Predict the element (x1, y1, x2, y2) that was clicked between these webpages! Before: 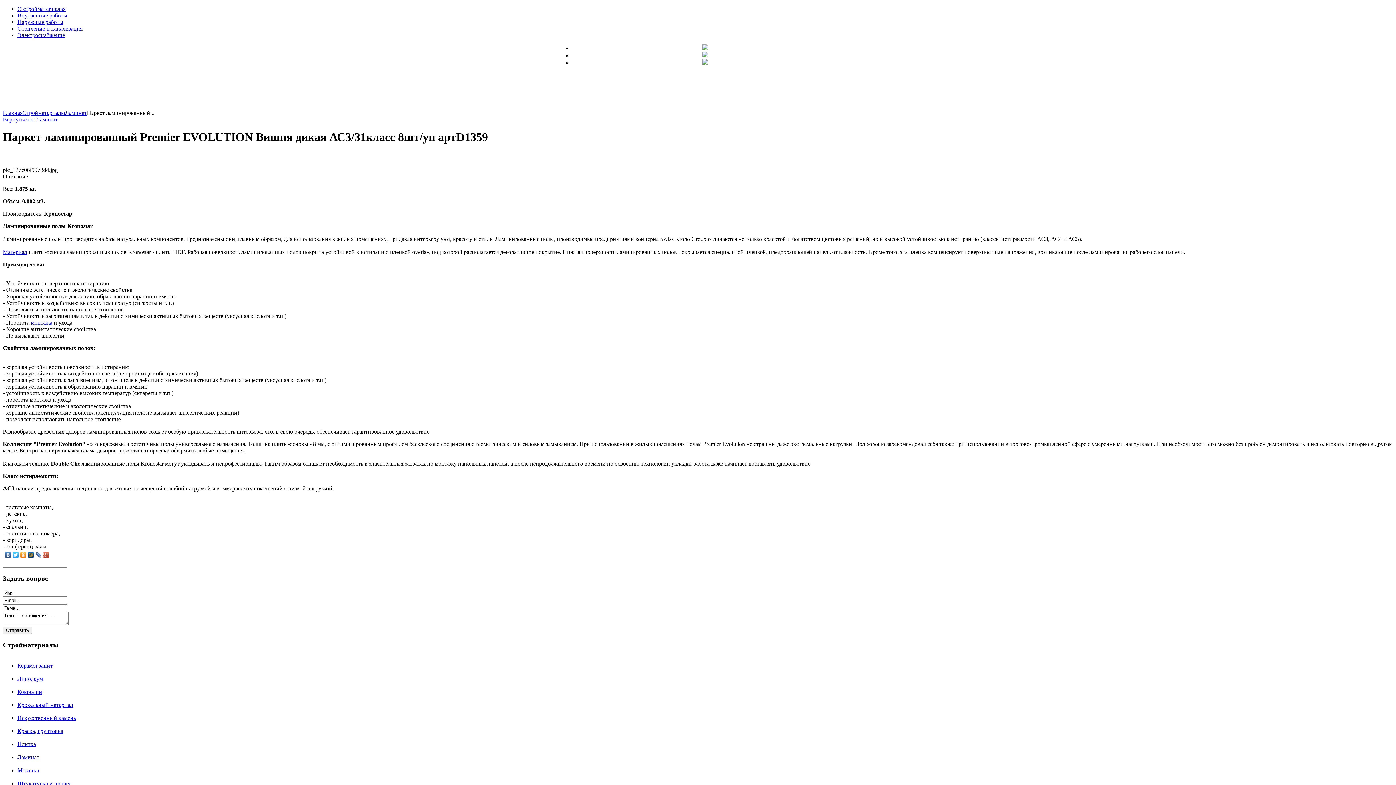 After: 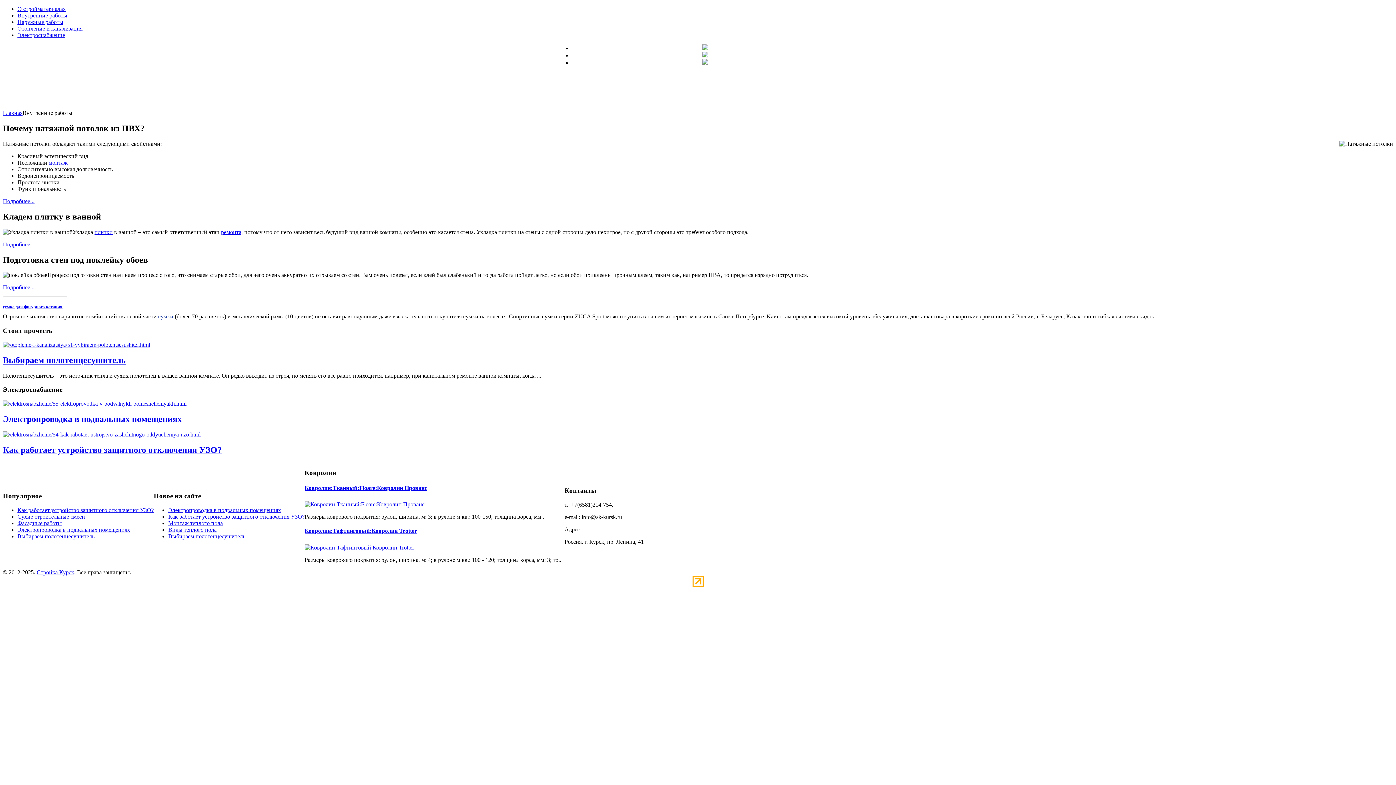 Action: bbox: (17, 12, 67, 18) label: Внутренние работы